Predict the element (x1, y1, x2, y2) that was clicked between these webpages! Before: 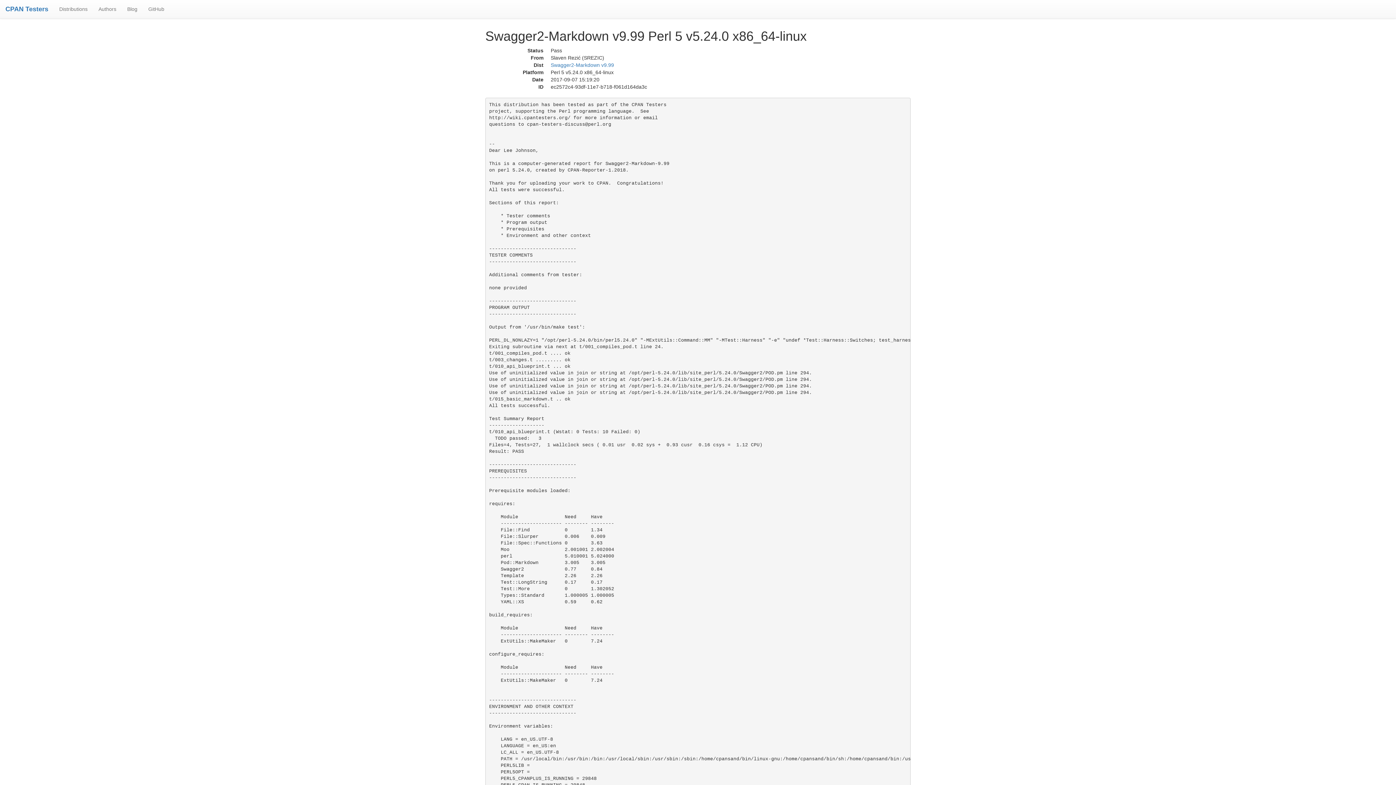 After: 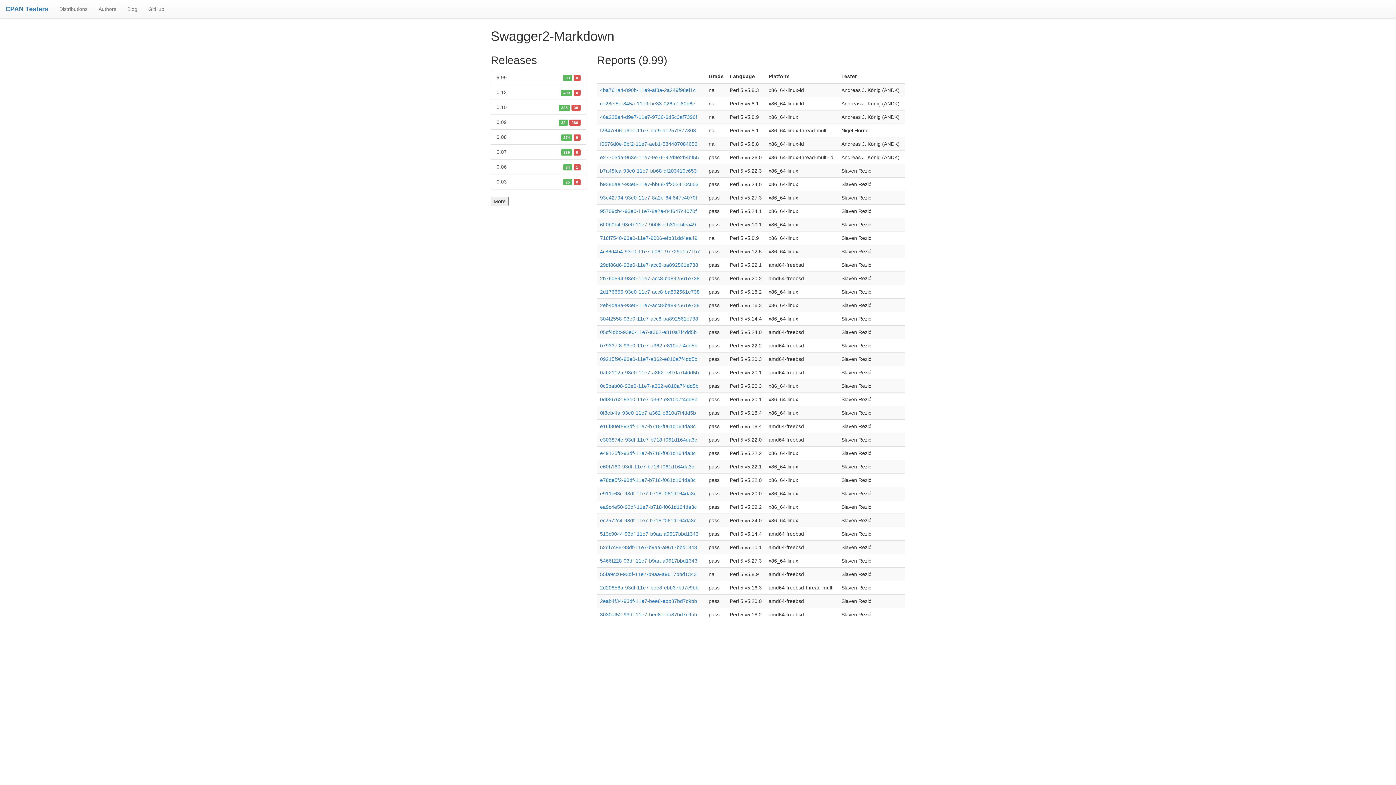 Action: bbox: (550, 62, 614, 68) label: Swagger2-Markdown v9.99